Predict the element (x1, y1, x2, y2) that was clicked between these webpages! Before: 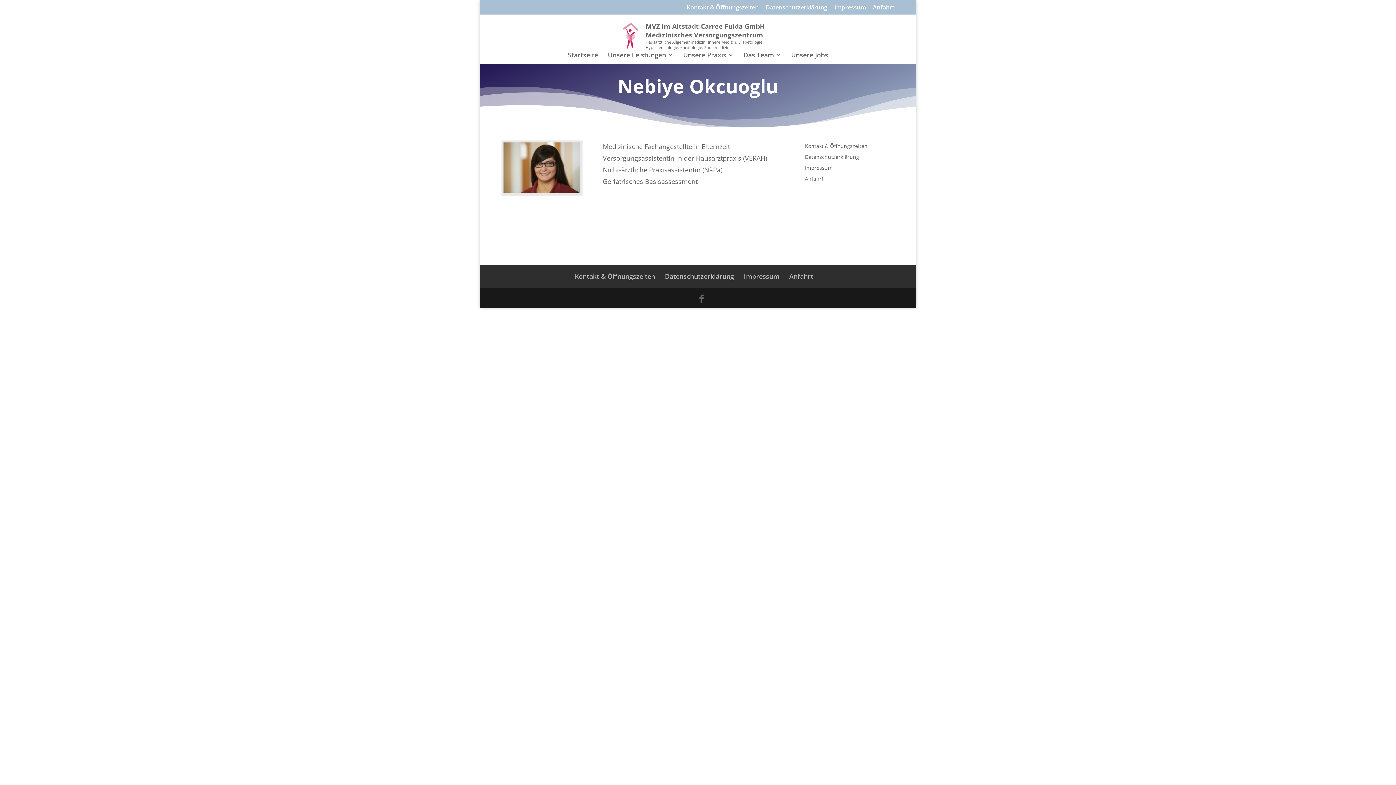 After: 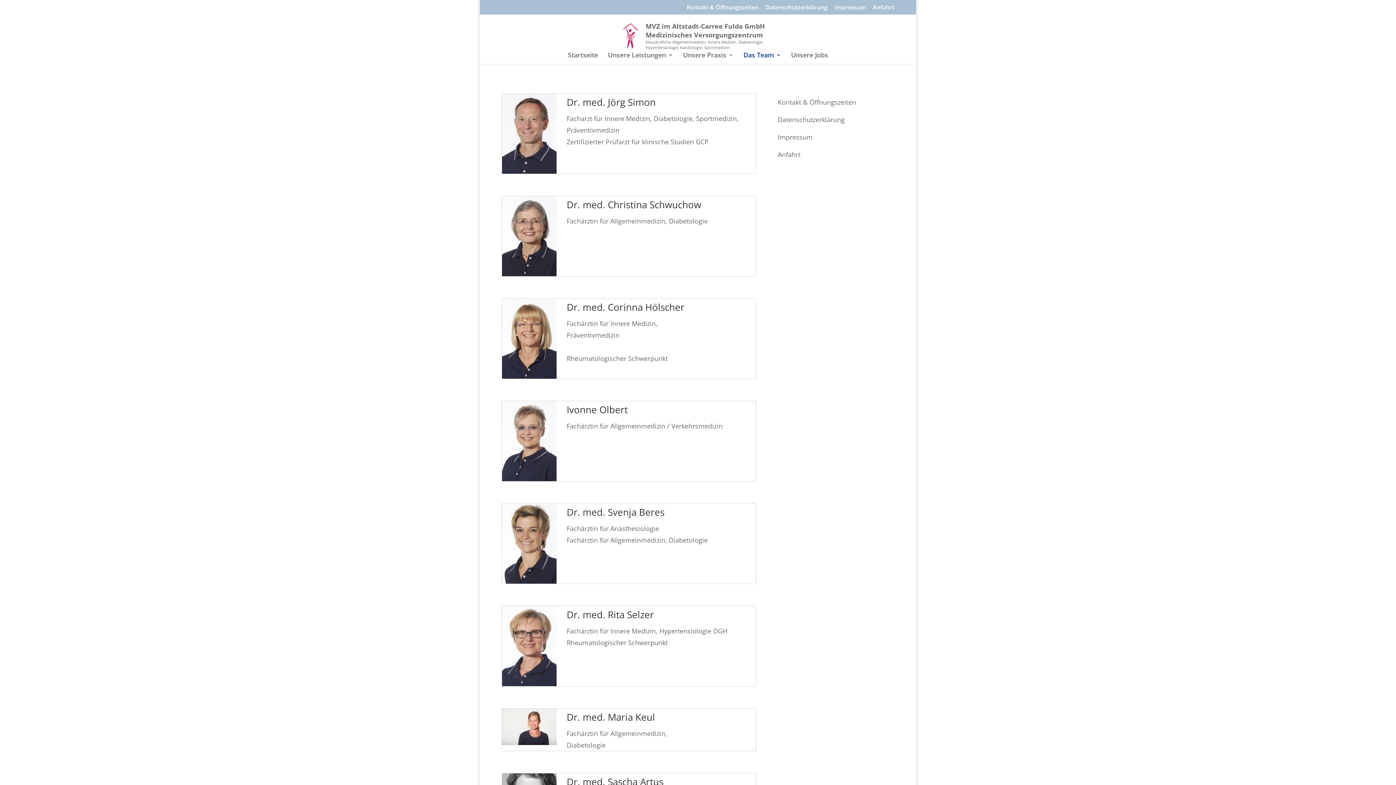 Action: bbox: (743, 52, 781, 64) label: Das Team